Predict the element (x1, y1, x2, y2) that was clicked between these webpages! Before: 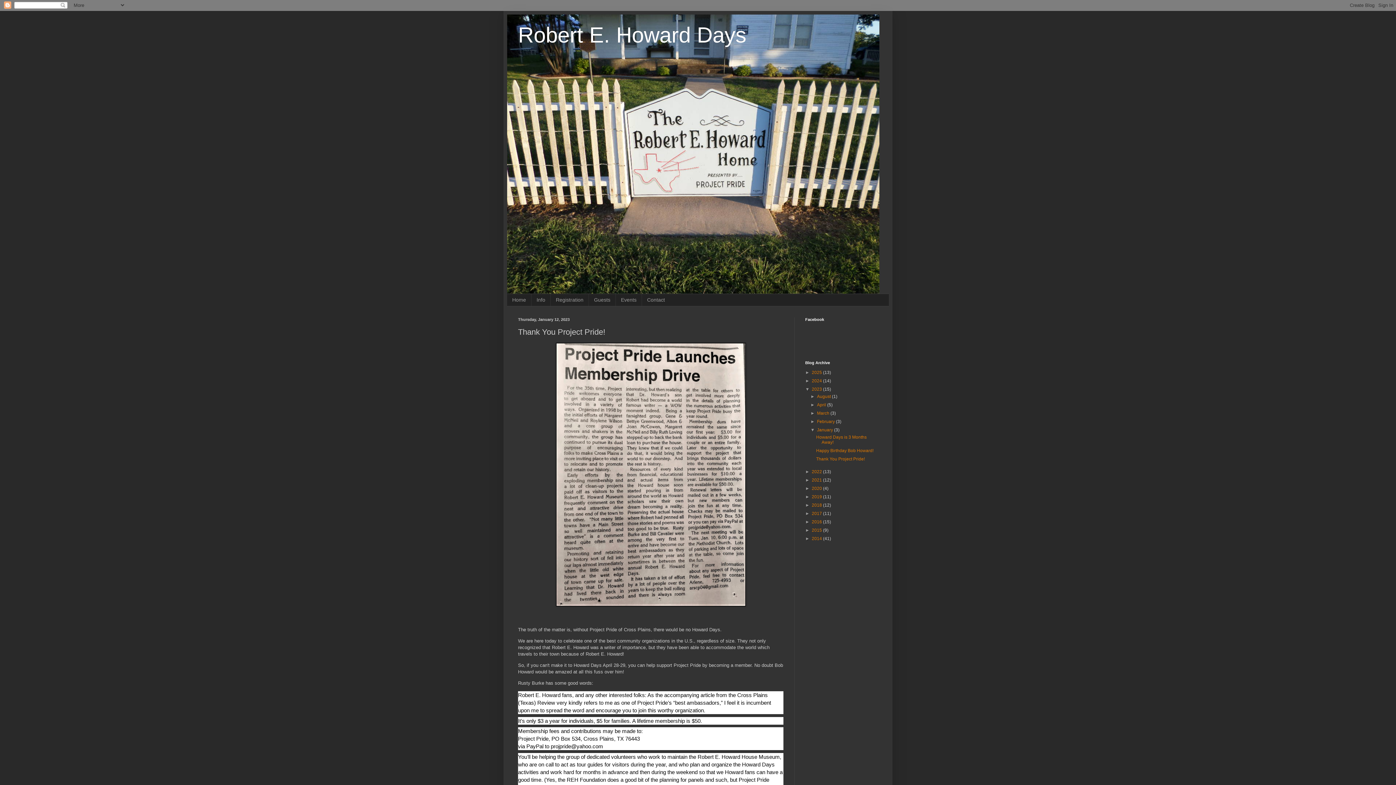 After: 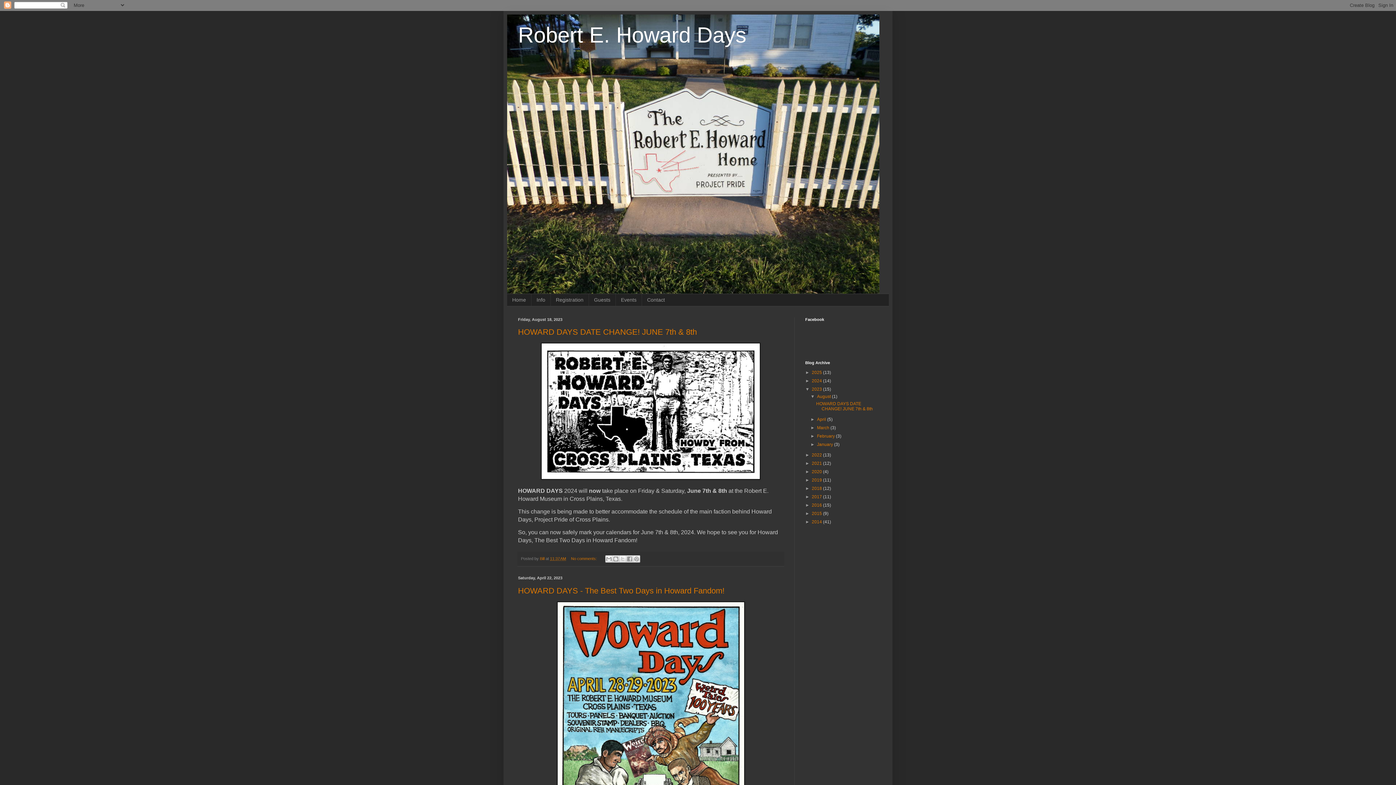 Action: label: 2023  bbox: (812, 386, 823, 391)